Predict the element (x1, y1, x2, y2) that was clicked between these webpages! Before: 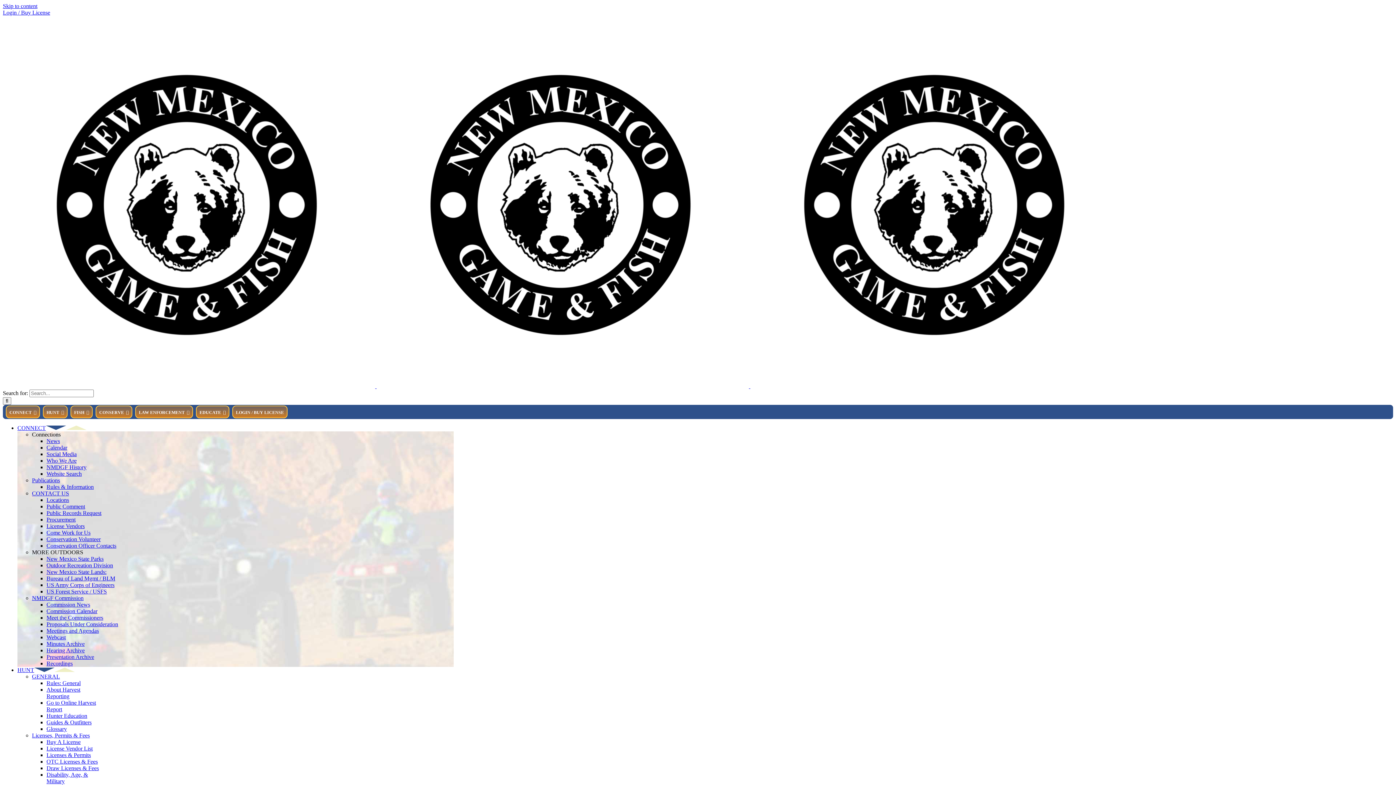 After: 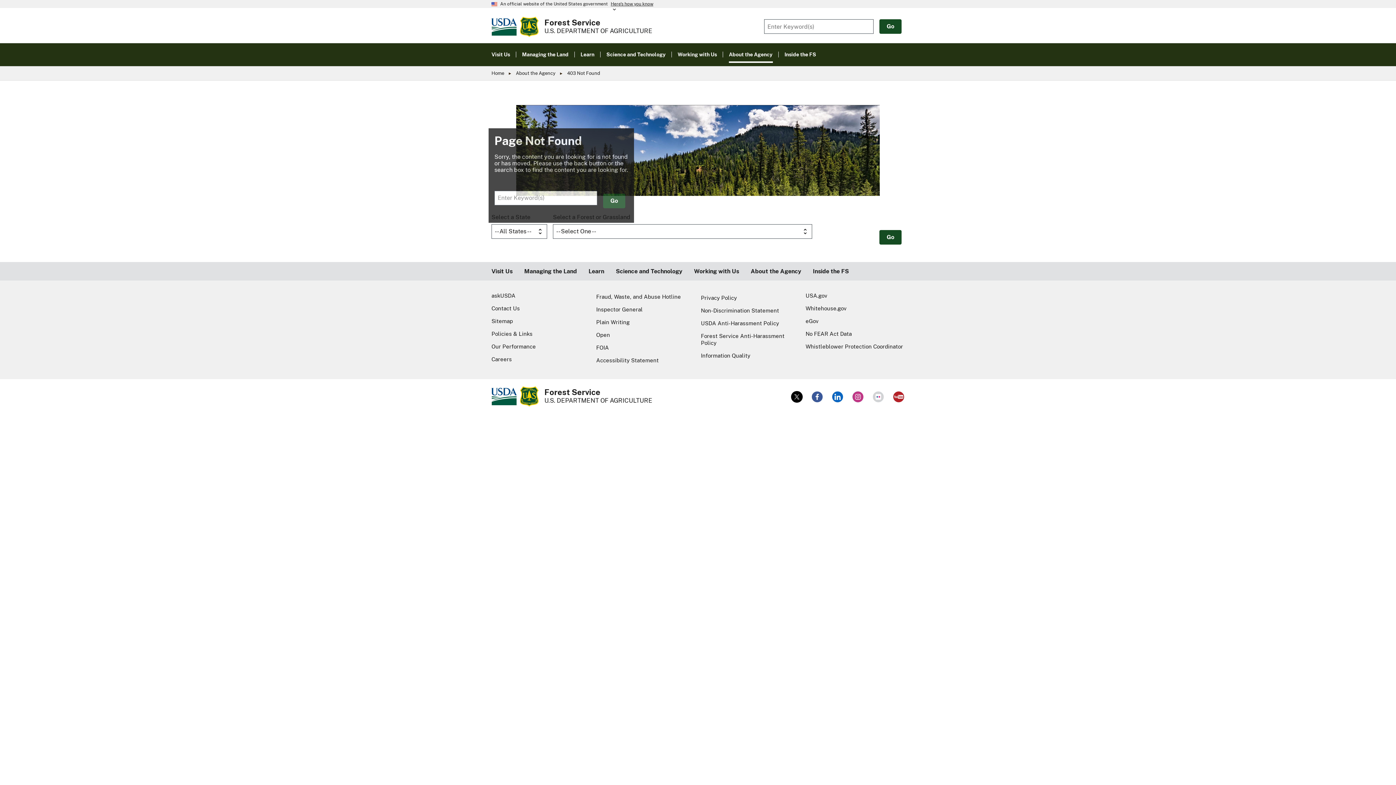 Action: label: US Forest Service / USFS bbox: (46, 588, 106, 594)